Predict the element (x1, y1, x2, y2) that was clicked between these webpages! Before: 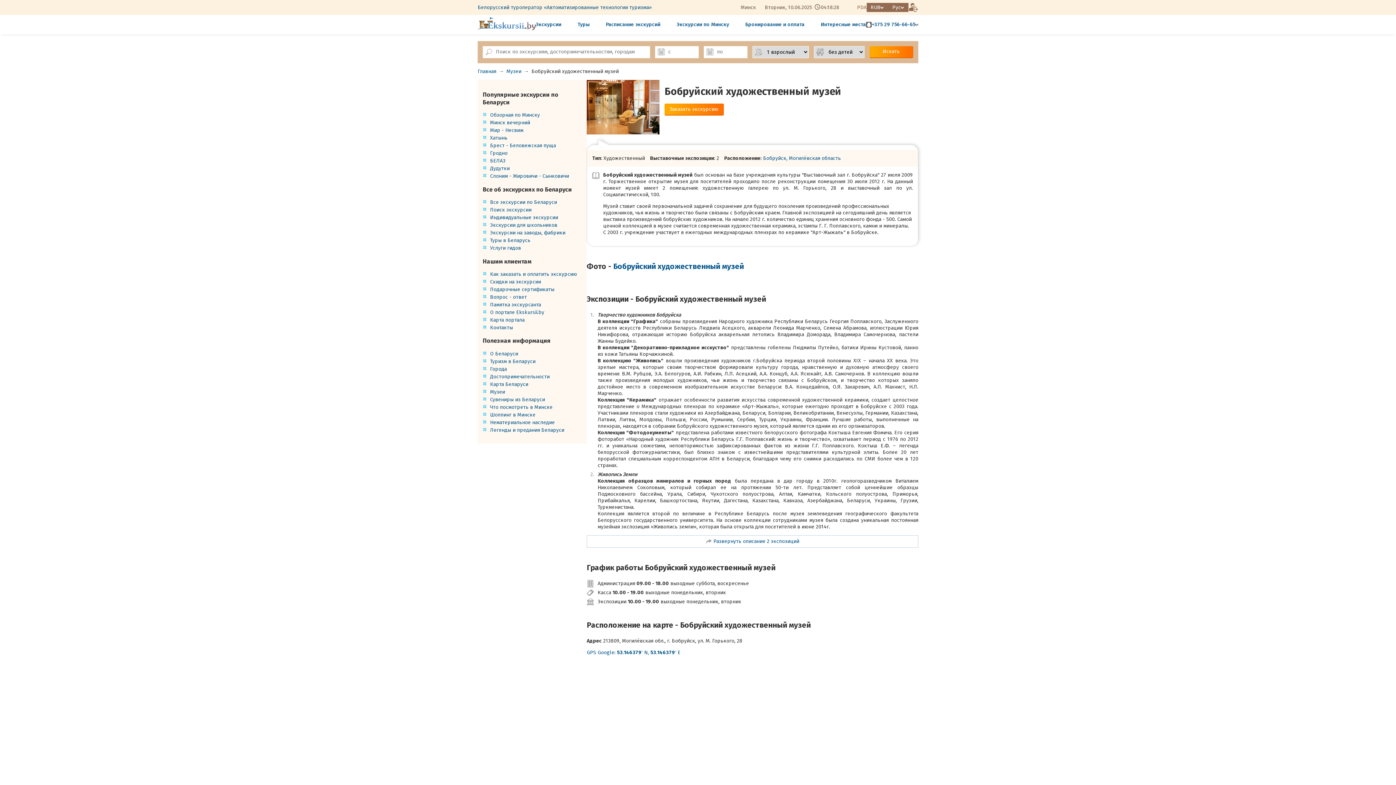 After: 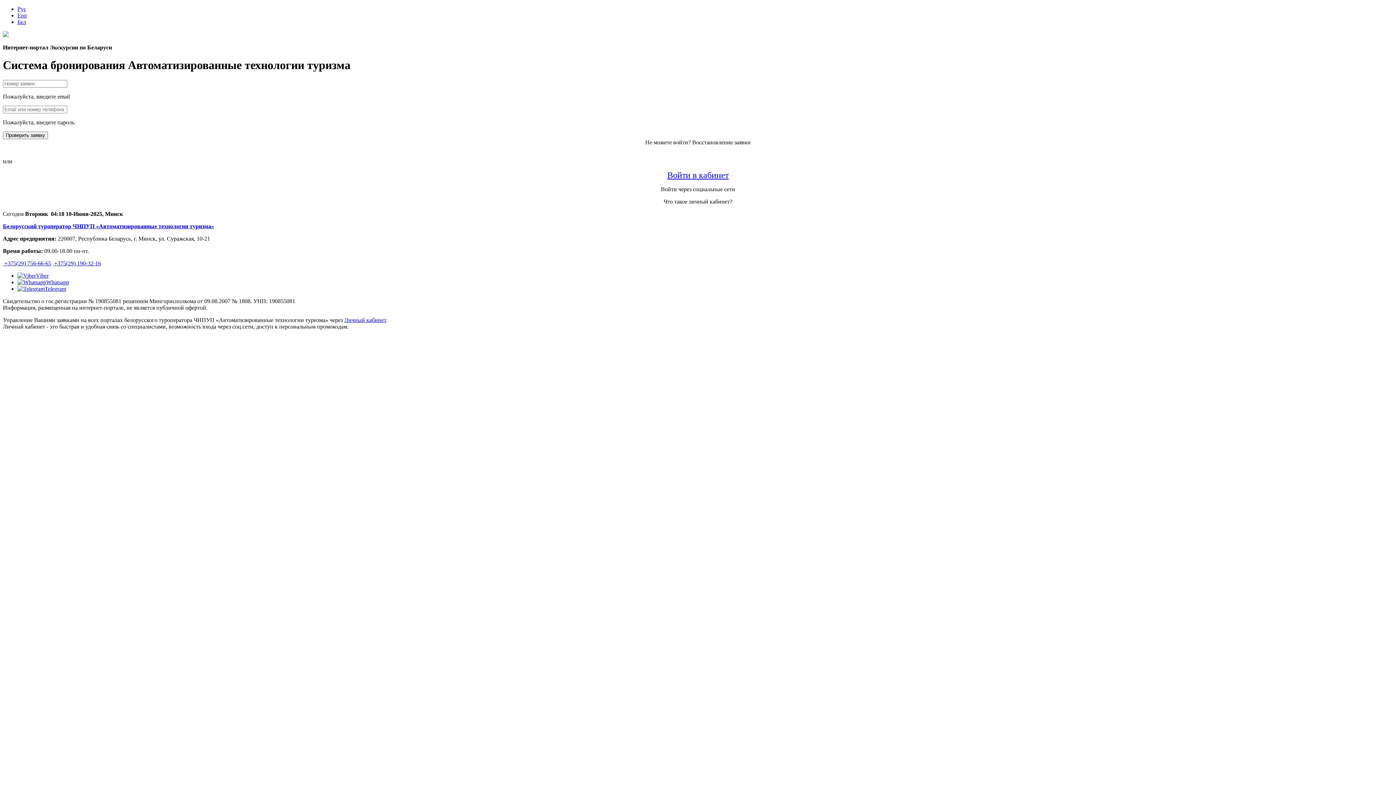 Action: bbox: (908, 2, 918, 12)